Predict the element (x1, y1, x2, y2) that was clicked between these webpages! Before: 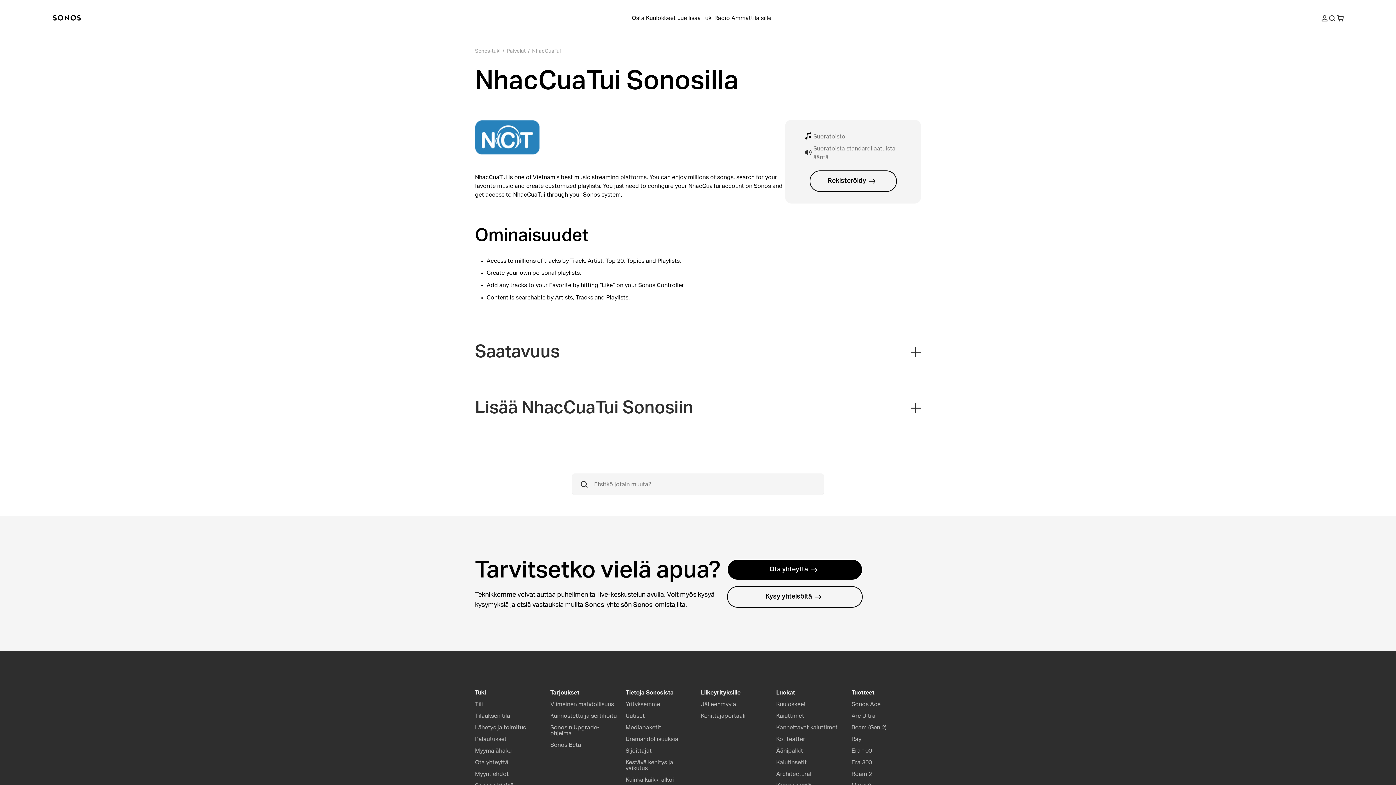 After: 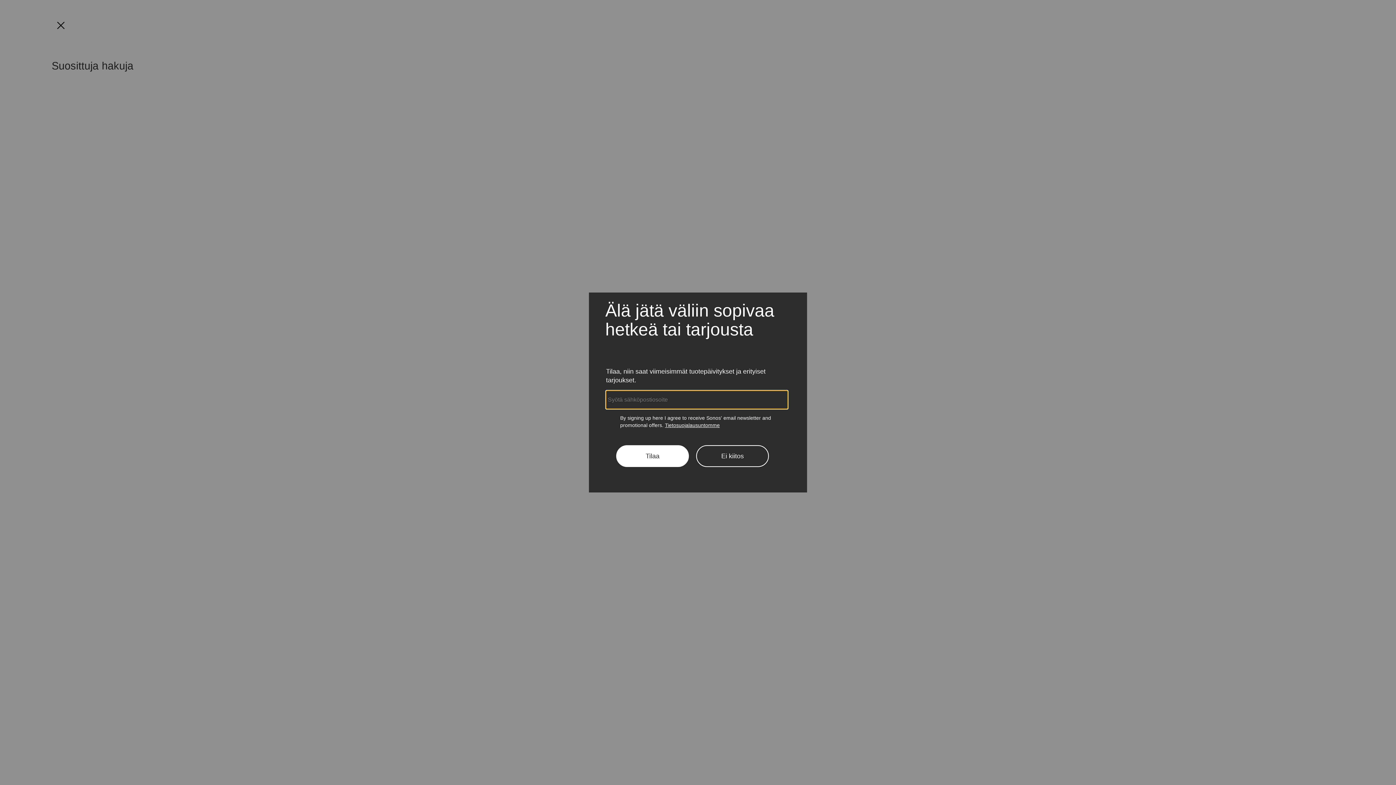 Action: bbox: (676, 13, 701, 22) label: Lue lisää